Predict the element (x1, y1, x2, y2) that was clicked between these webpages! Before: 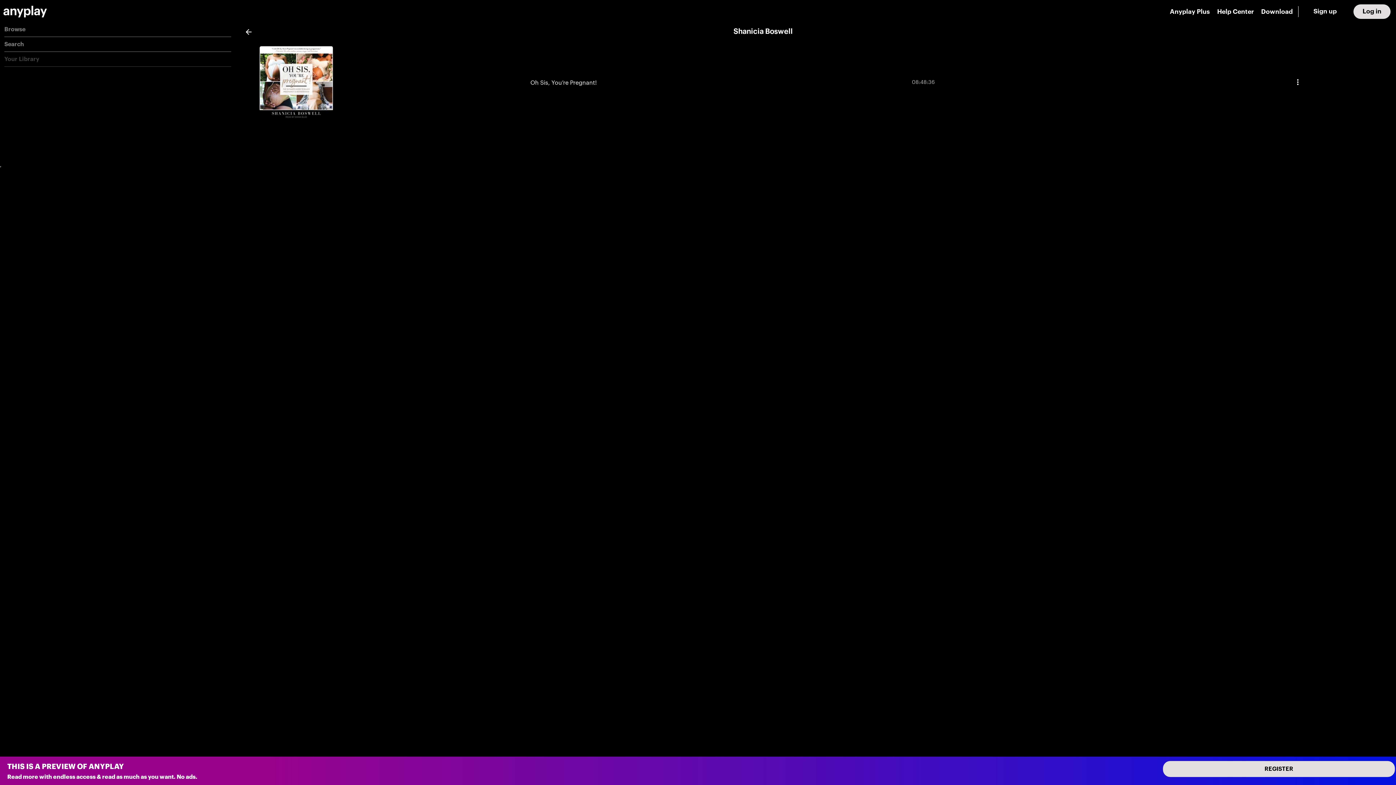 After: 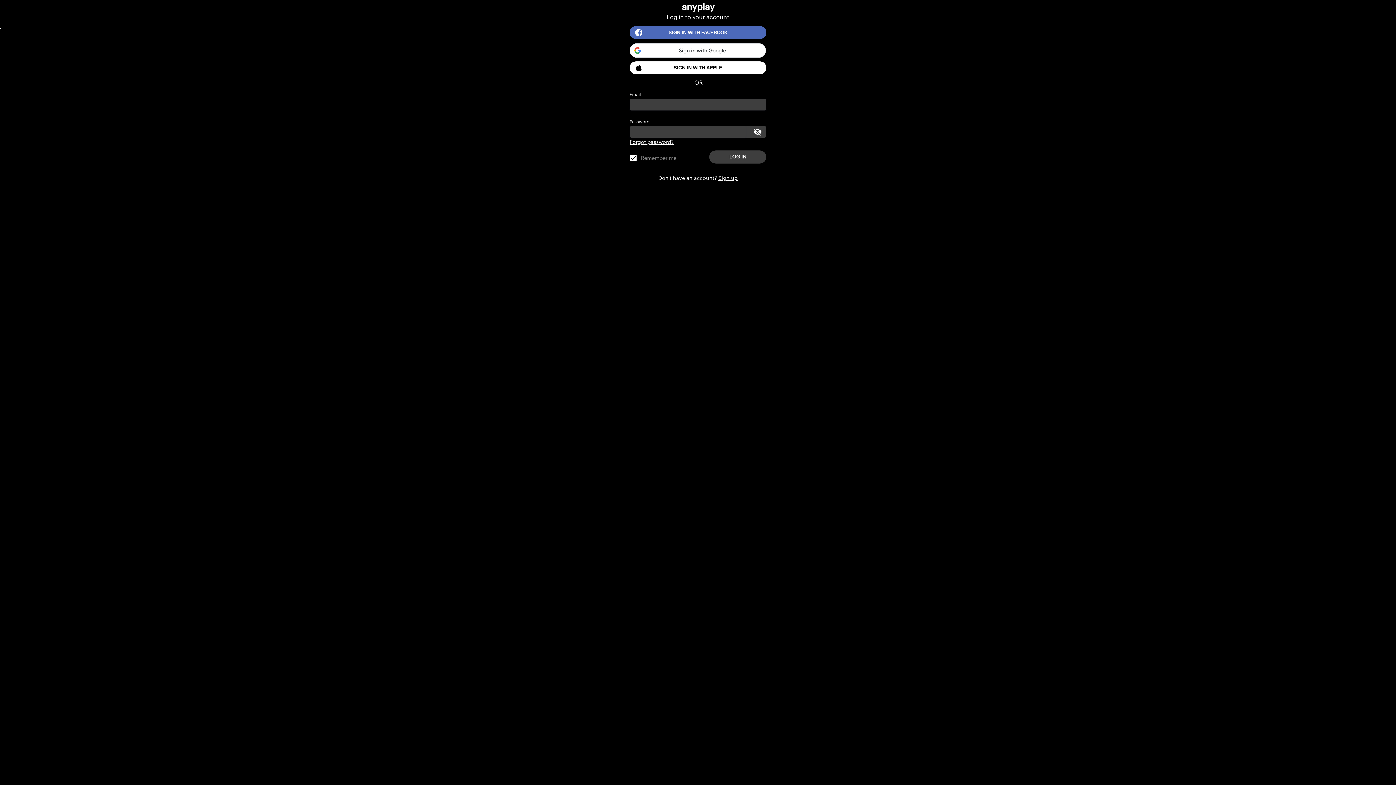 Action: bbox: (1353, 4, 1390, 18) label: Log in